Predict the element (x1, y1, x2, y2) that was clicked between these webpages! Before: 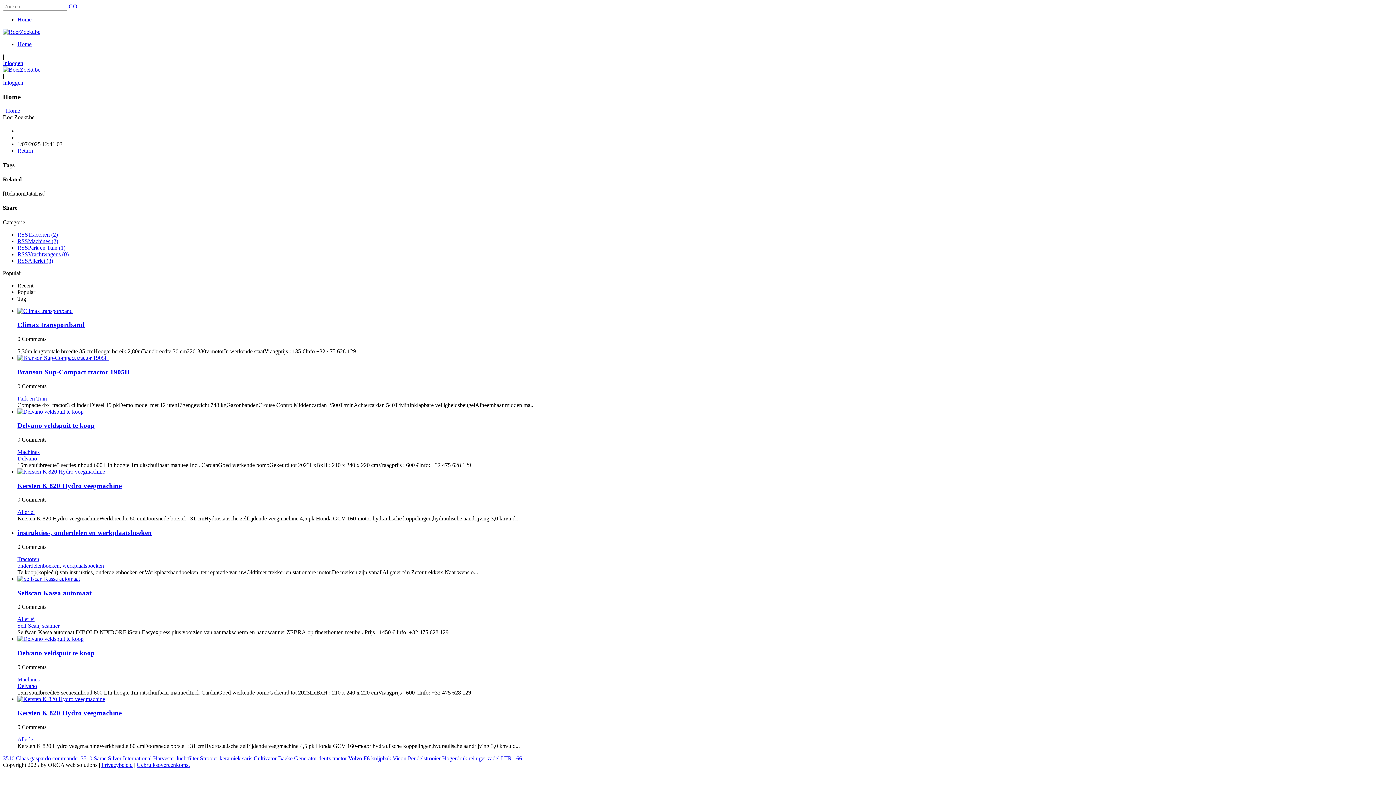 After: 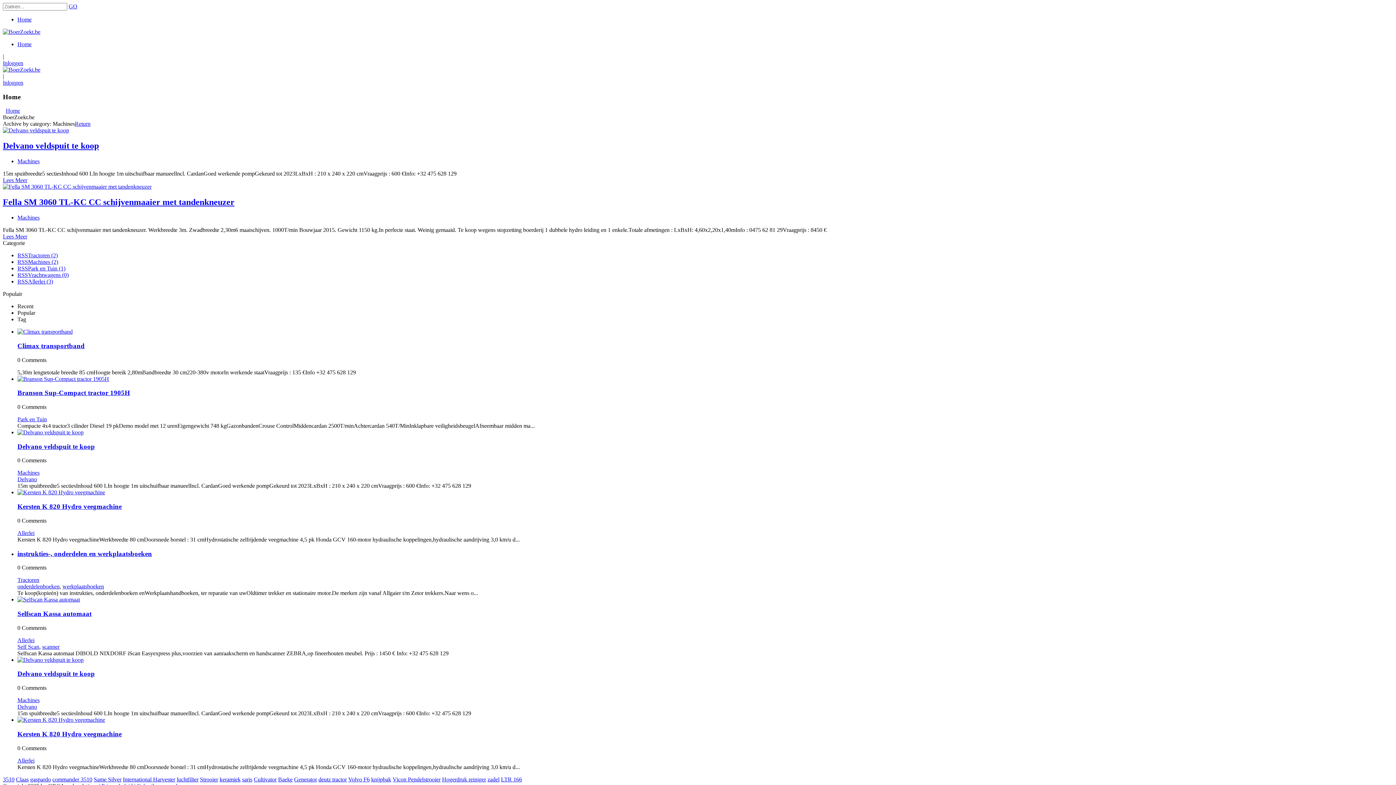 Action: bbox: (17, 449, 39, 455) label: Machines